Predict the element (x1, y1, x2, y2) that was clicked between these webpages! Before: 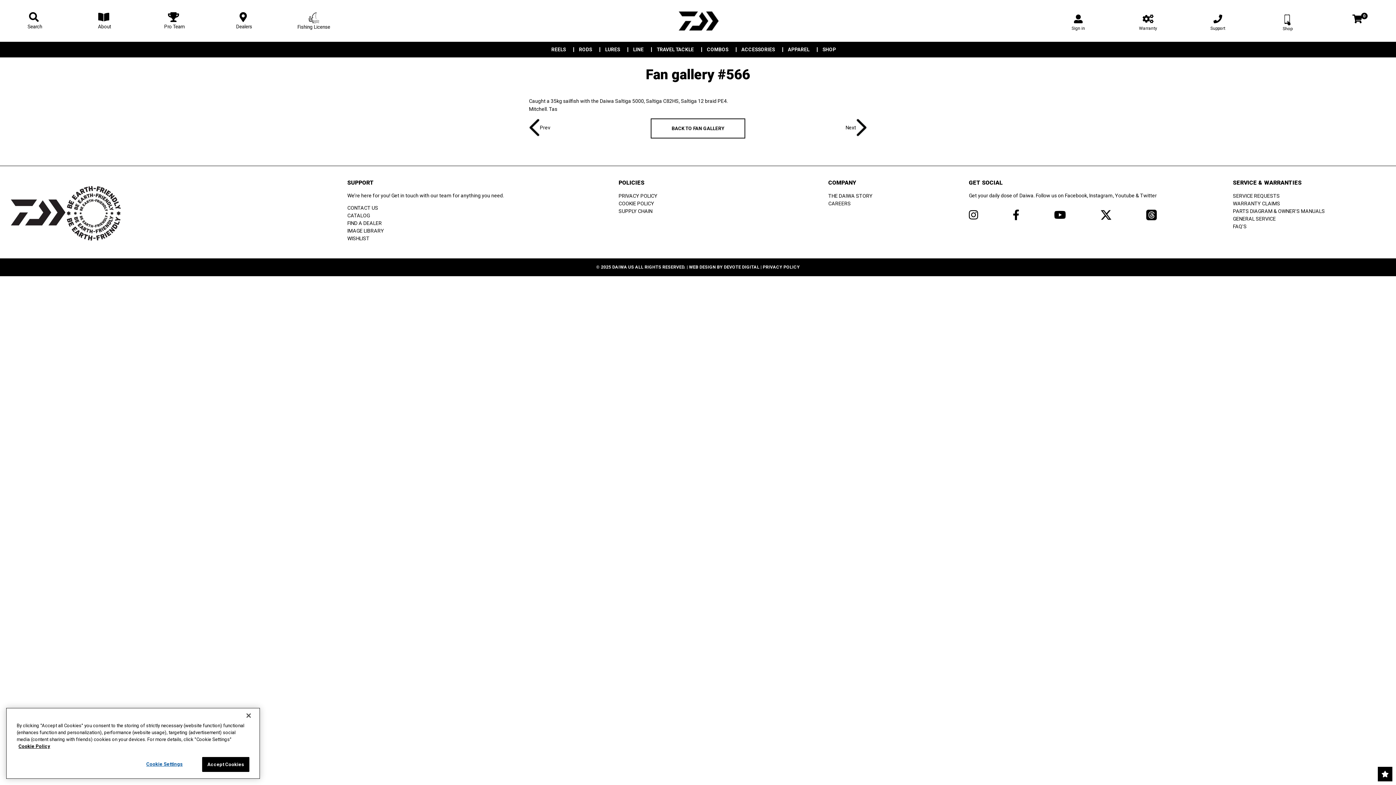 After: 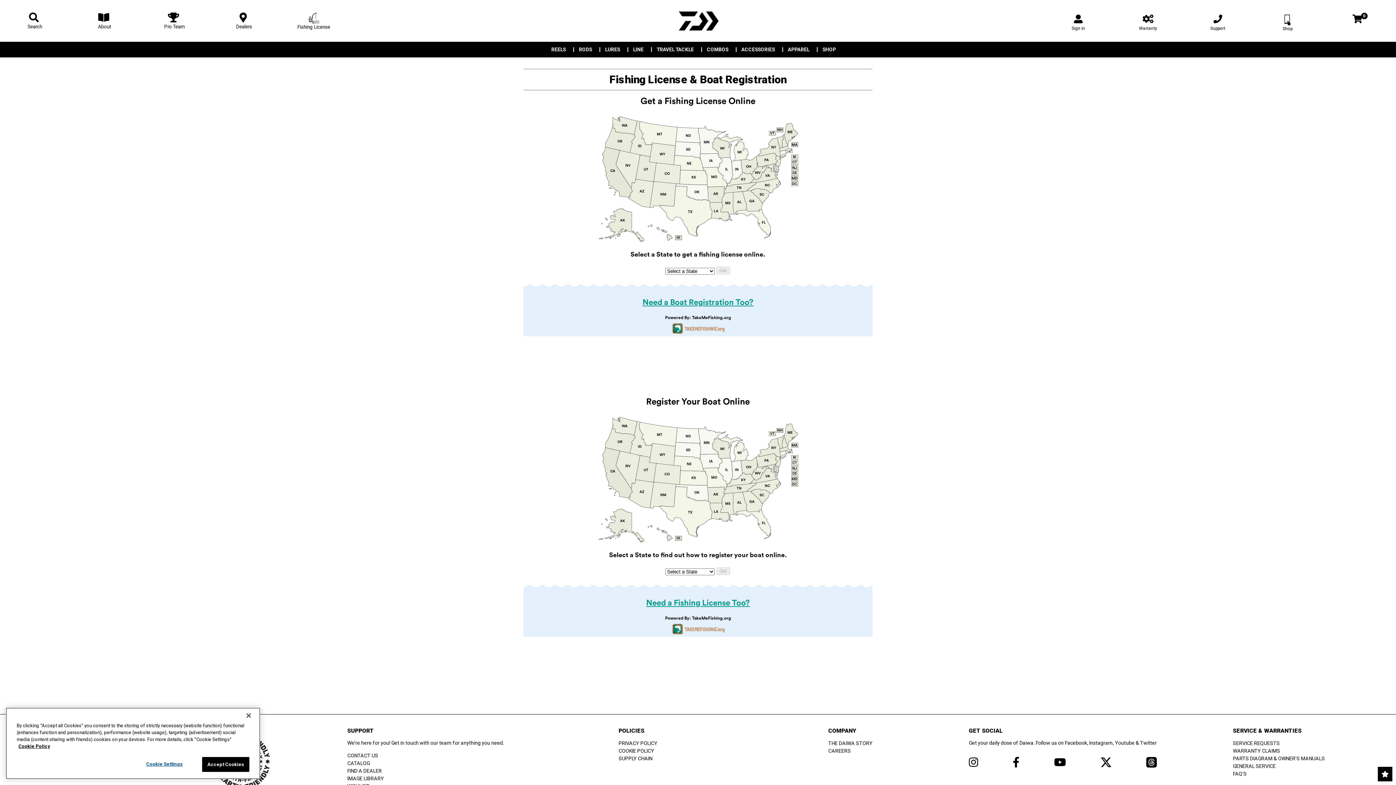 Action: bbox: (279, 12, 348, 30) label: Fishing License